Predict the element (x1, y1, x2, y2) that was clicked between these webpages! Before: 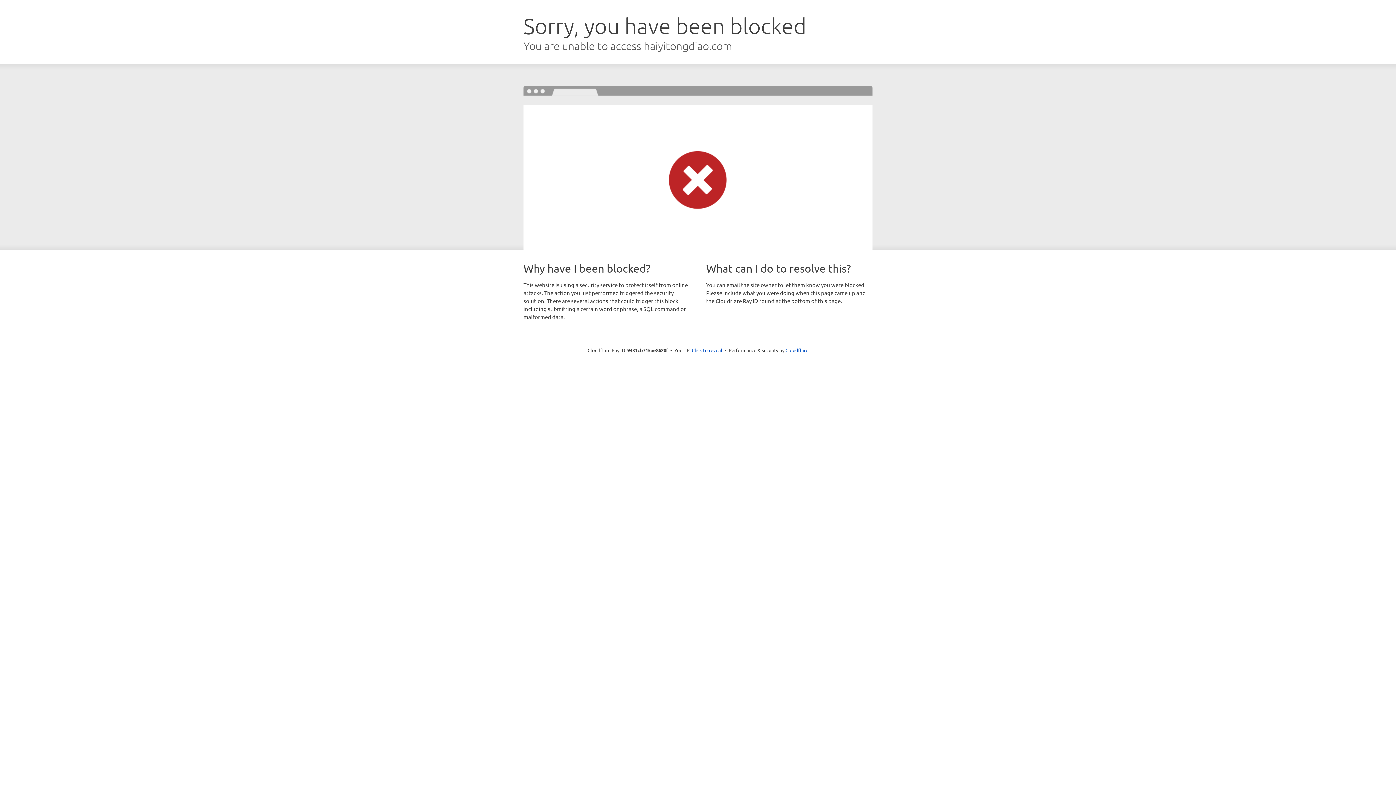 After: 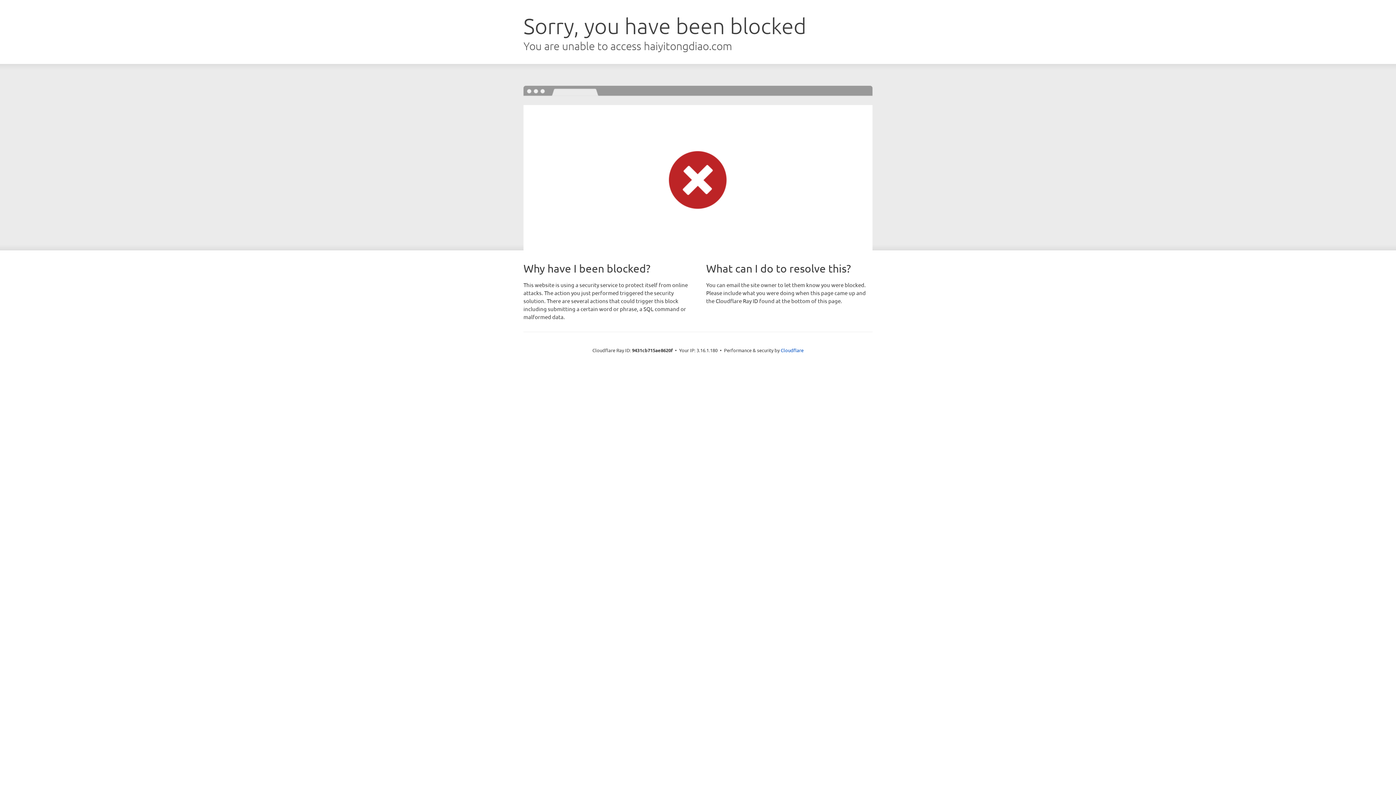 Action: label: Click to reveal bbox: (692, 346, 722, 353)